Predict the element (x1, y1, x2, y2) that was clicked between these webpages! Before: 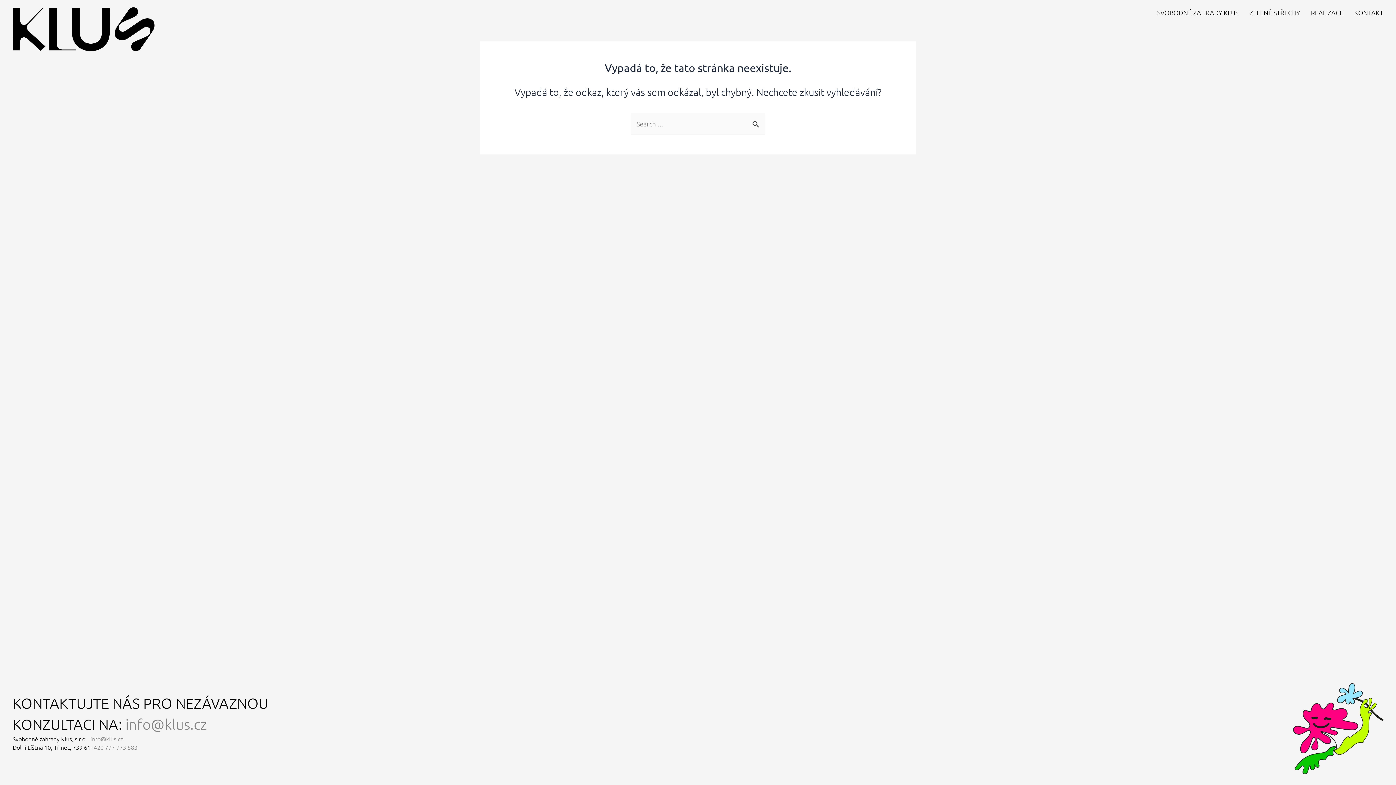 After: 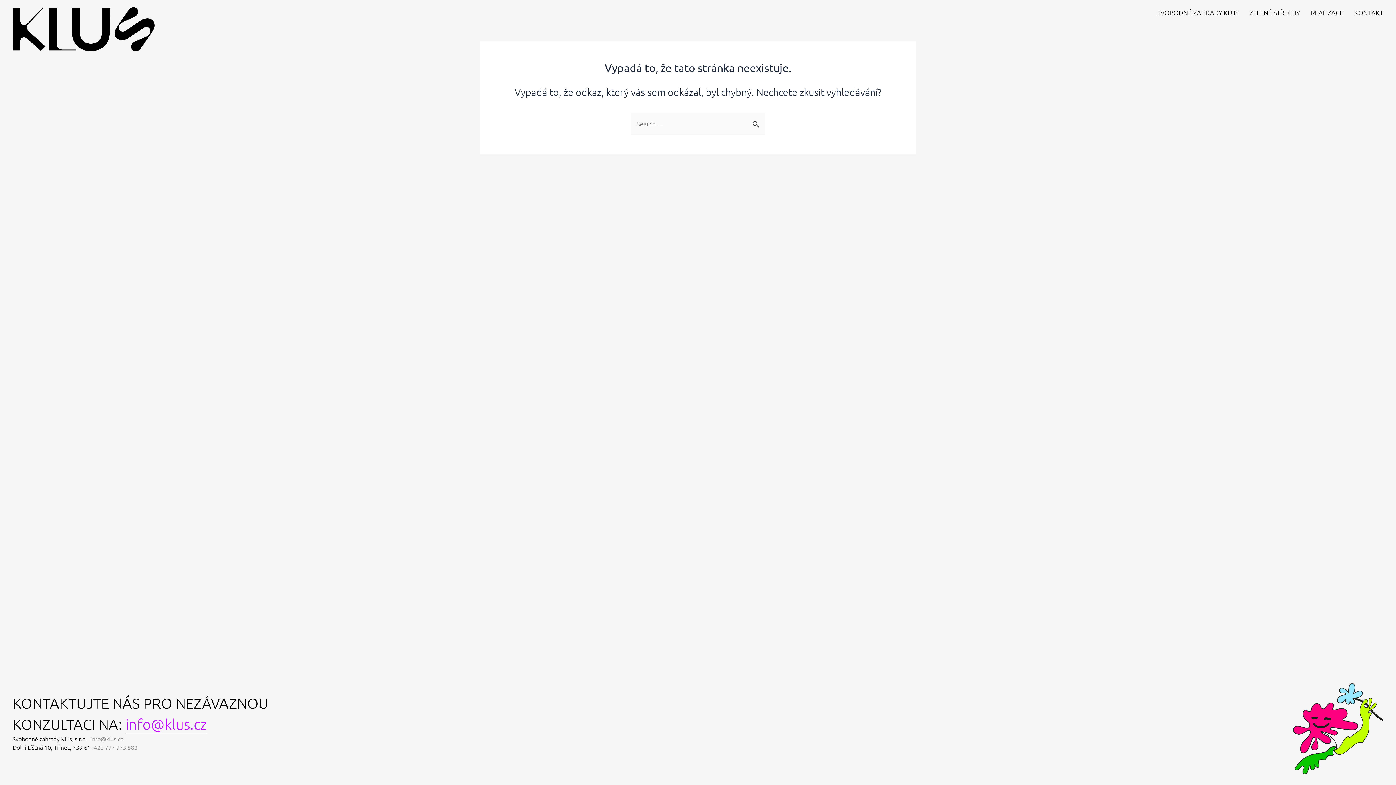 Action: bbox: (125, 716, 206, 733) label: info@klus.cz